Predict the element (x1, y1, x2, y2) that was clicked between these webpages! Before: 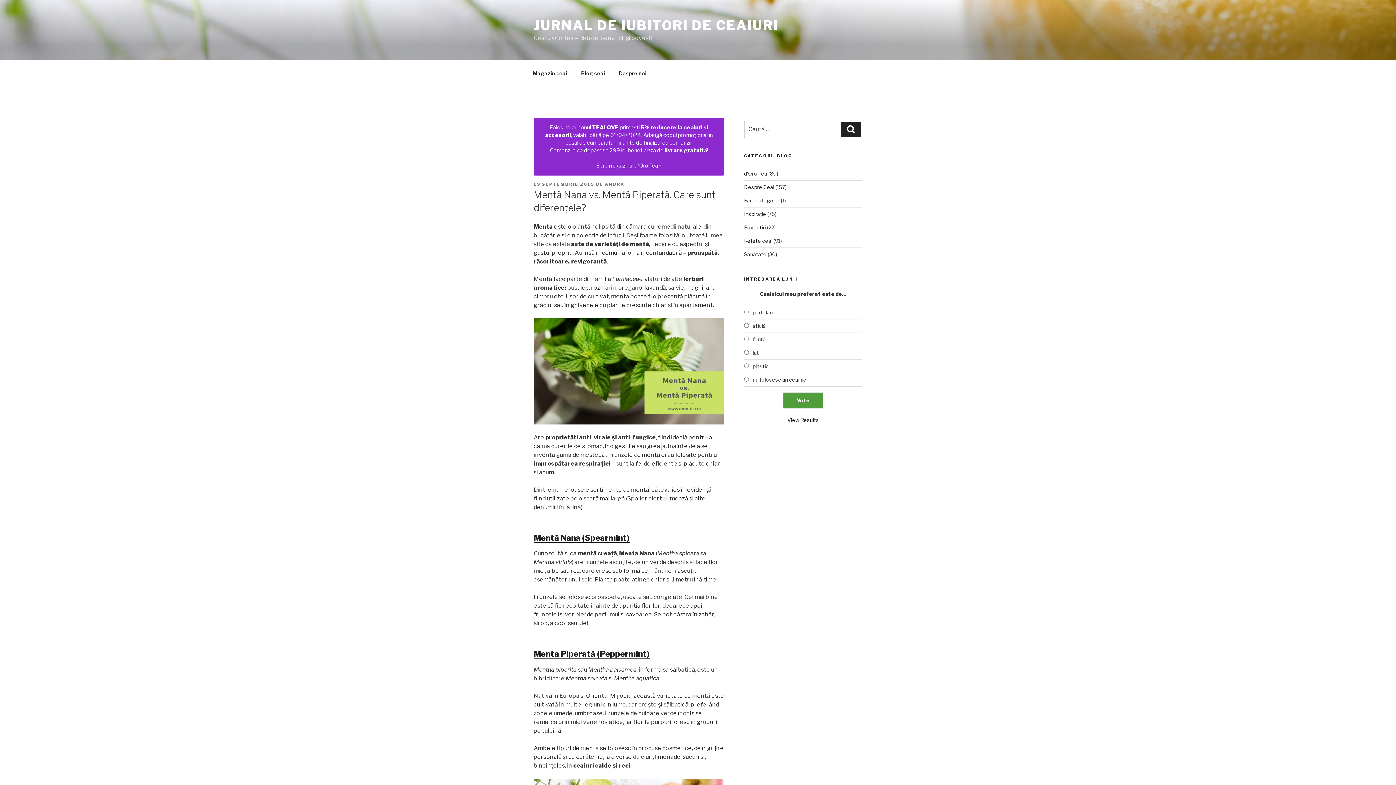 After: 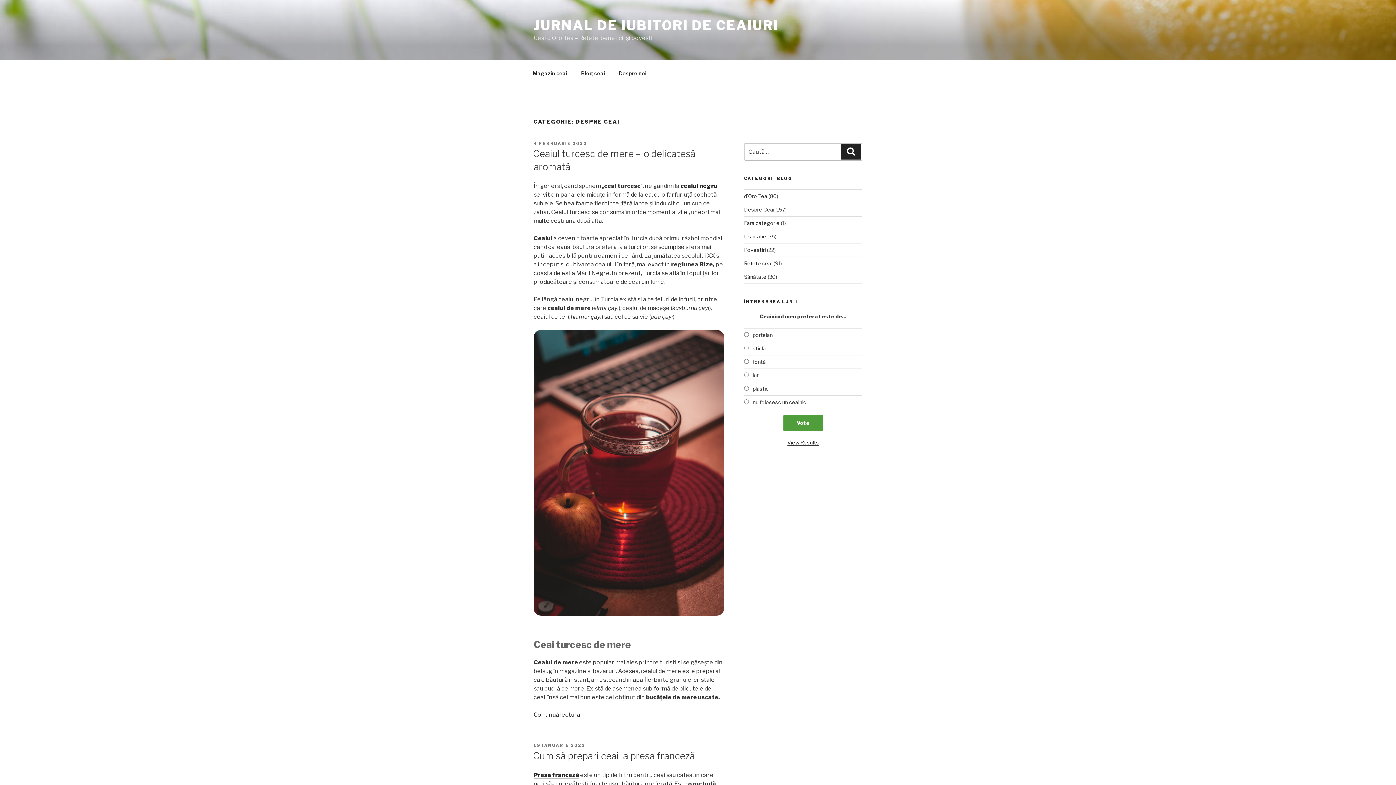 Action: label: Despre Ceai bbox: (744, 184, 774, 190)